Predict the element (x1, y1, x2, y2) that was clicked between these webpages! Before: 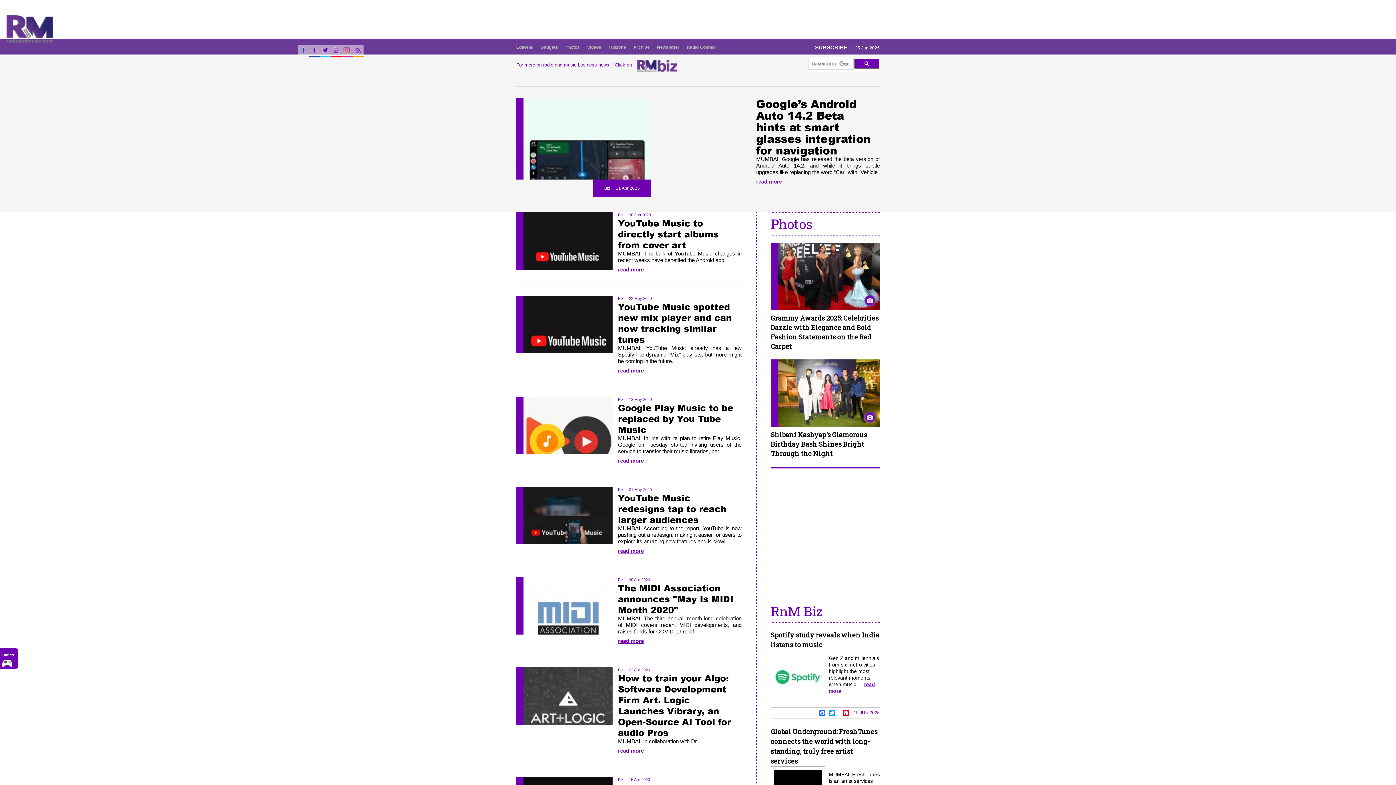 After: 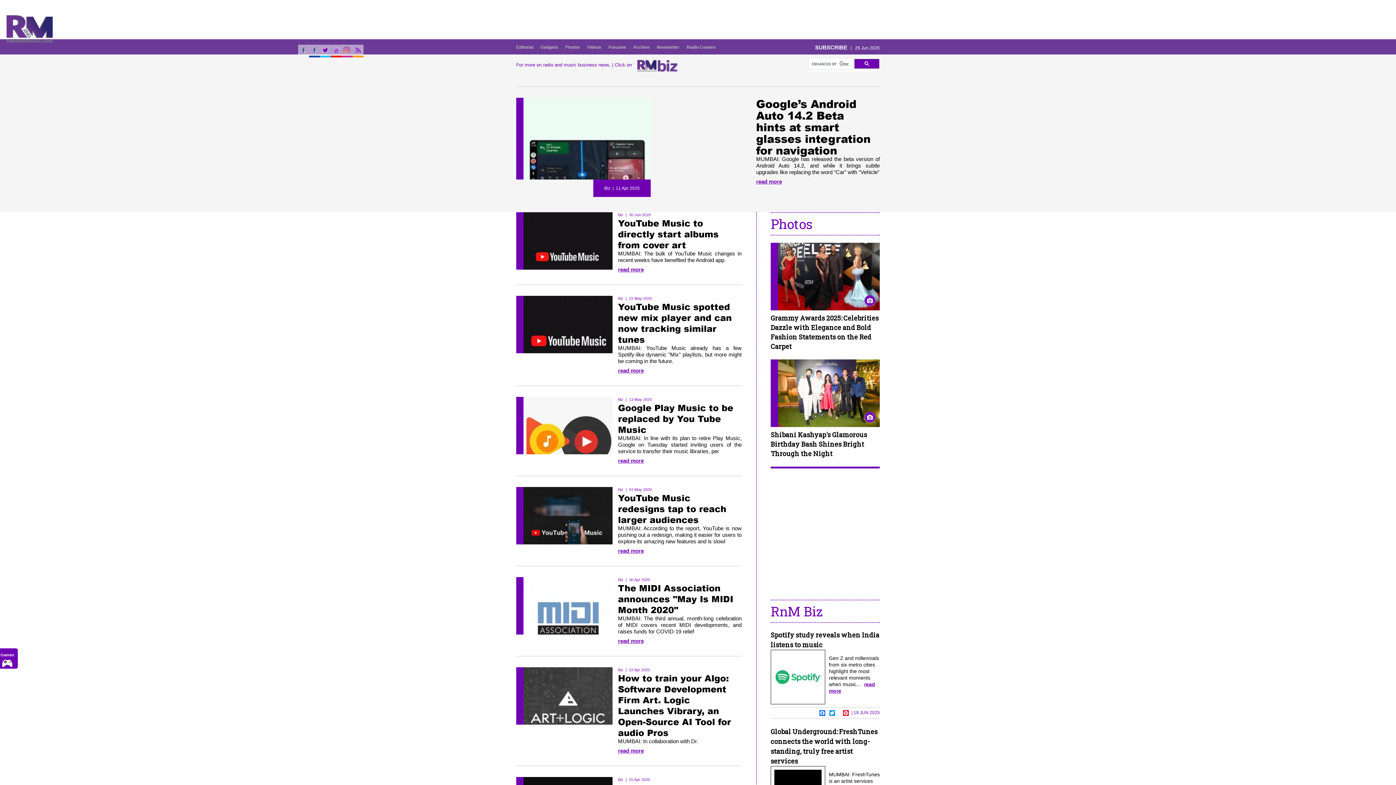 Action: bbox: (309, 44, 320, 57)